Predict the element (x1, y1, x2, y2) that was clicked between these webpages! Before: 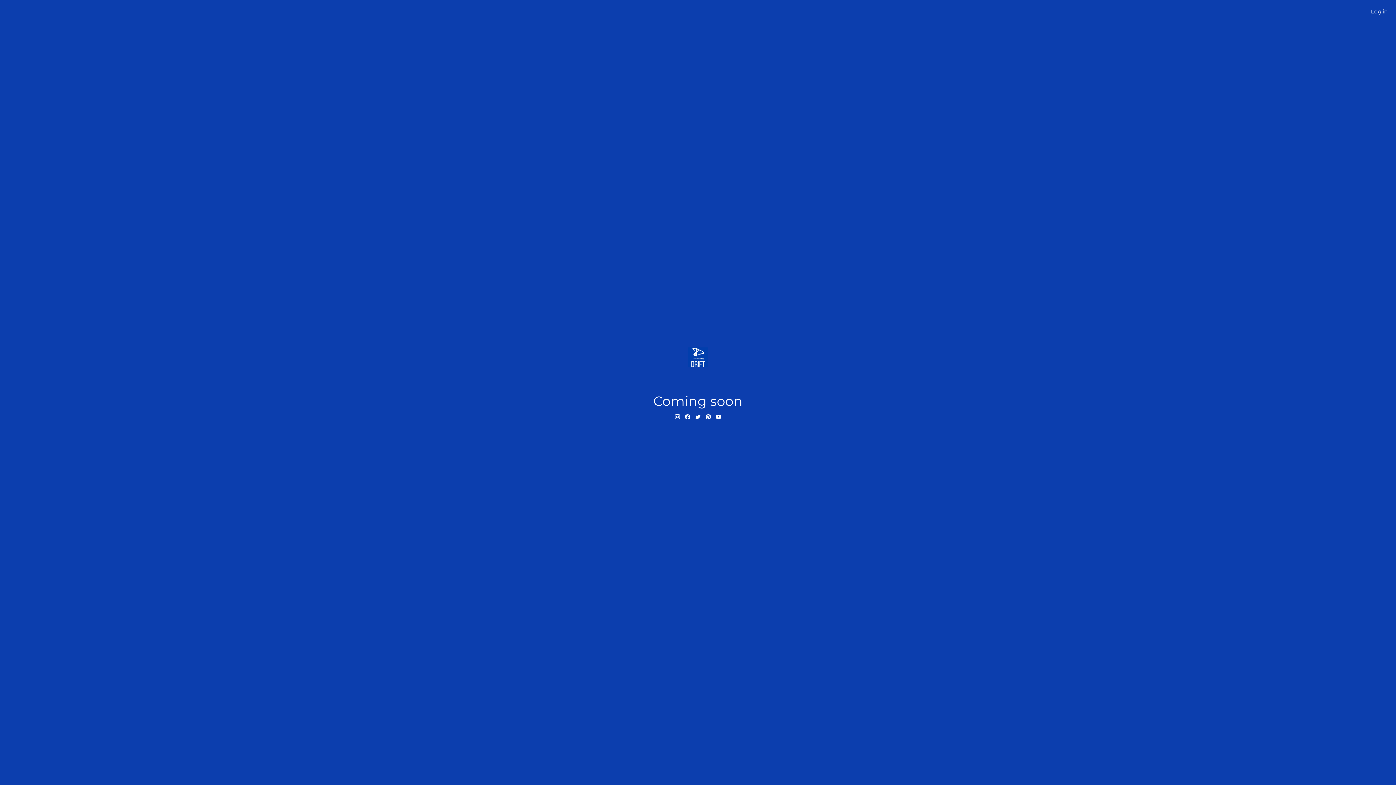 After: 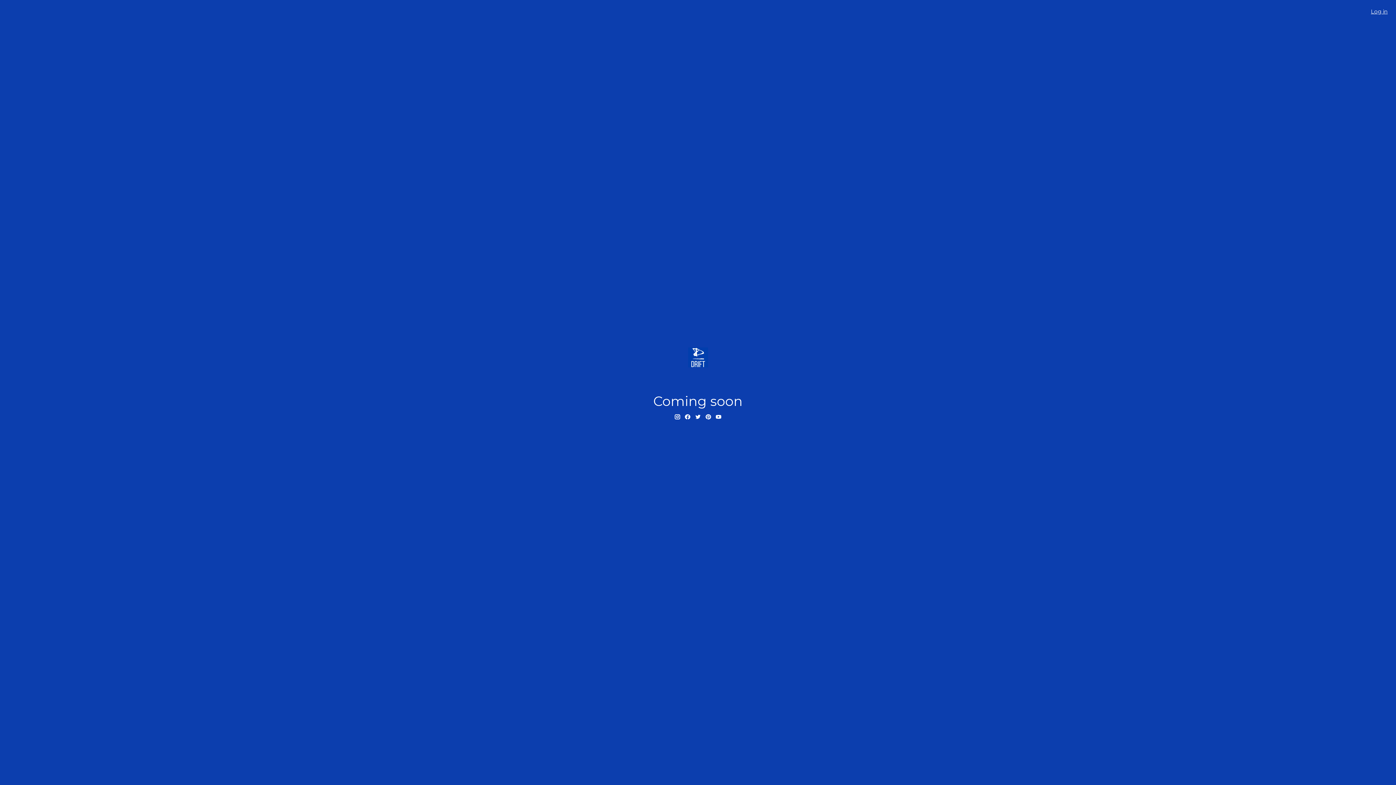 Action: bbox: (716, 414, 721, 419)